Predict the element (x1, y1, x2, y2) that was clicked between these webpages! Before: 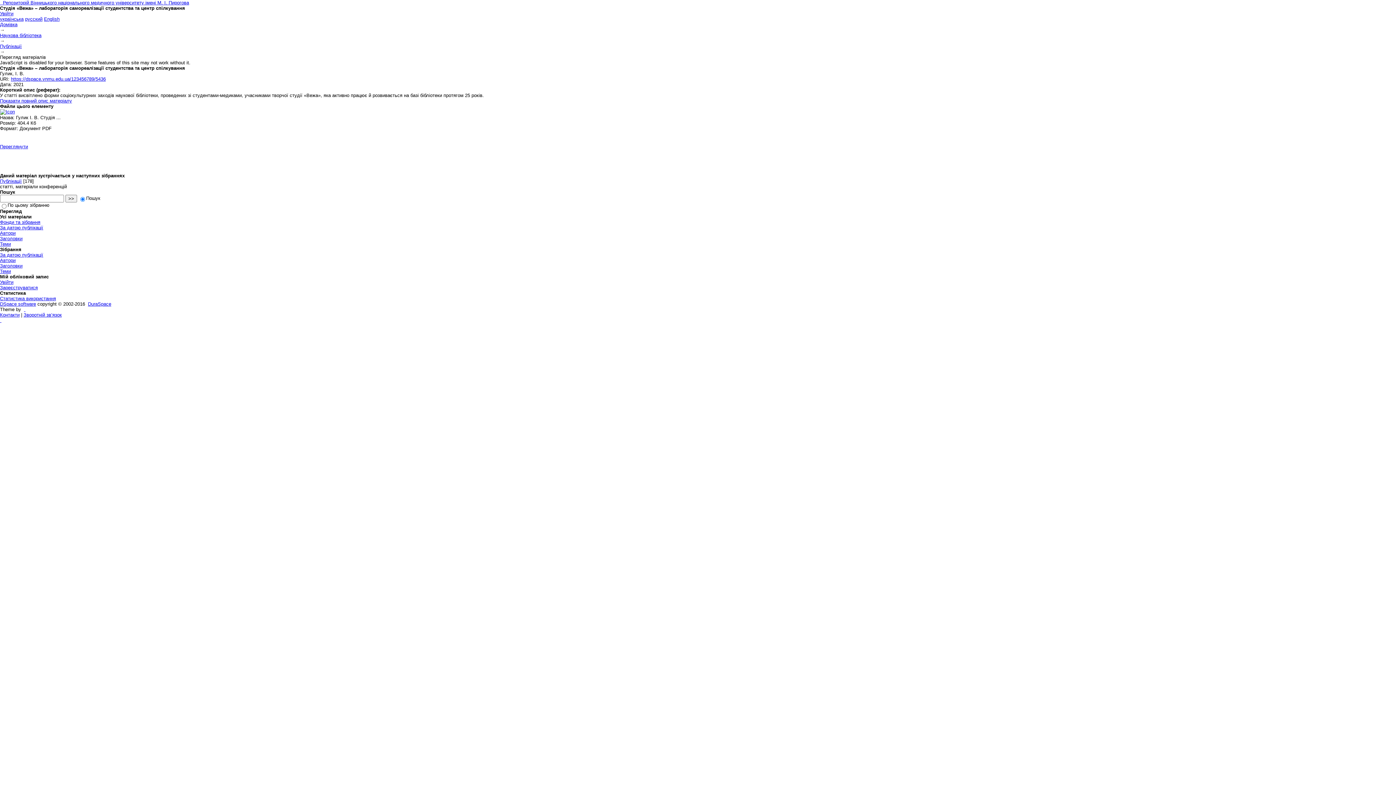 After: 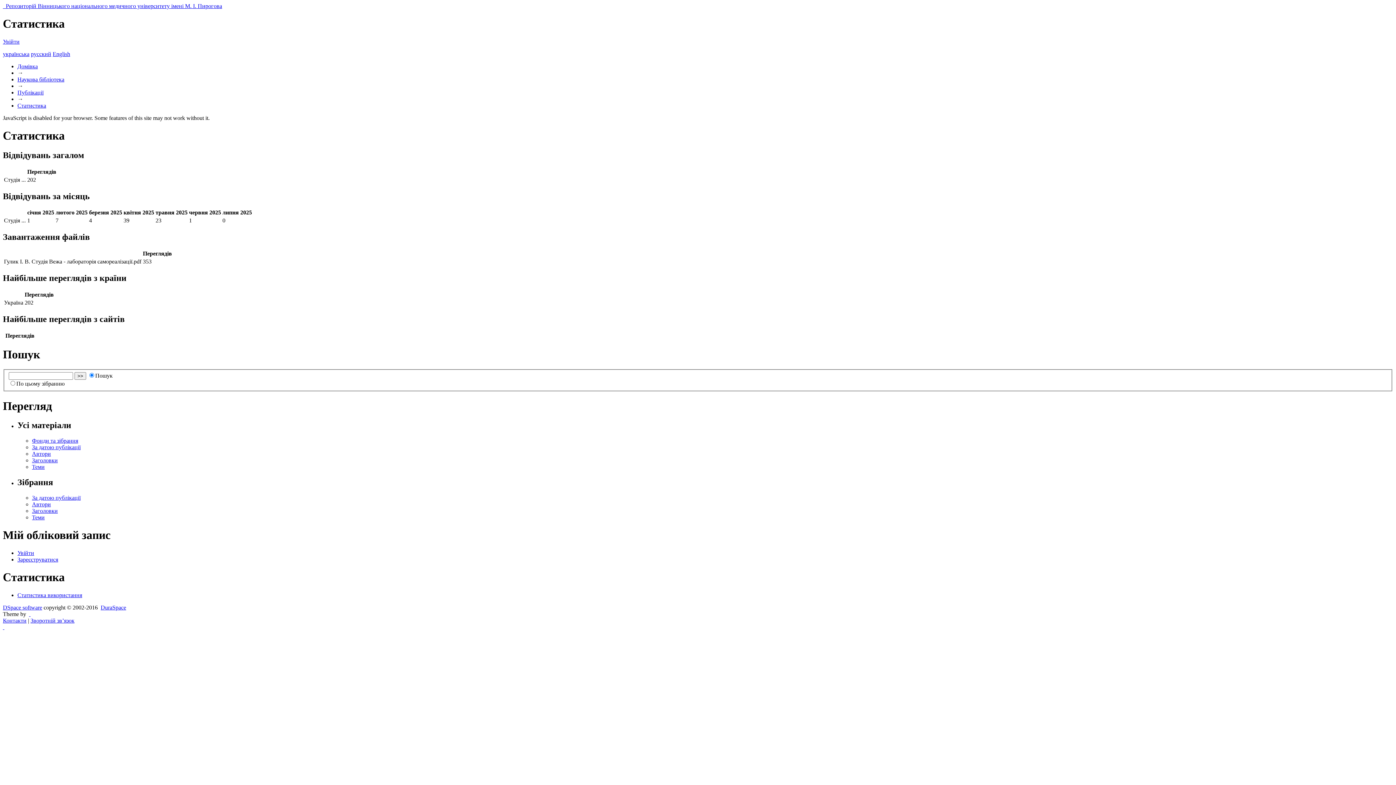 Action: label: Статистика використання bbox: (0, 295, 56, 301)